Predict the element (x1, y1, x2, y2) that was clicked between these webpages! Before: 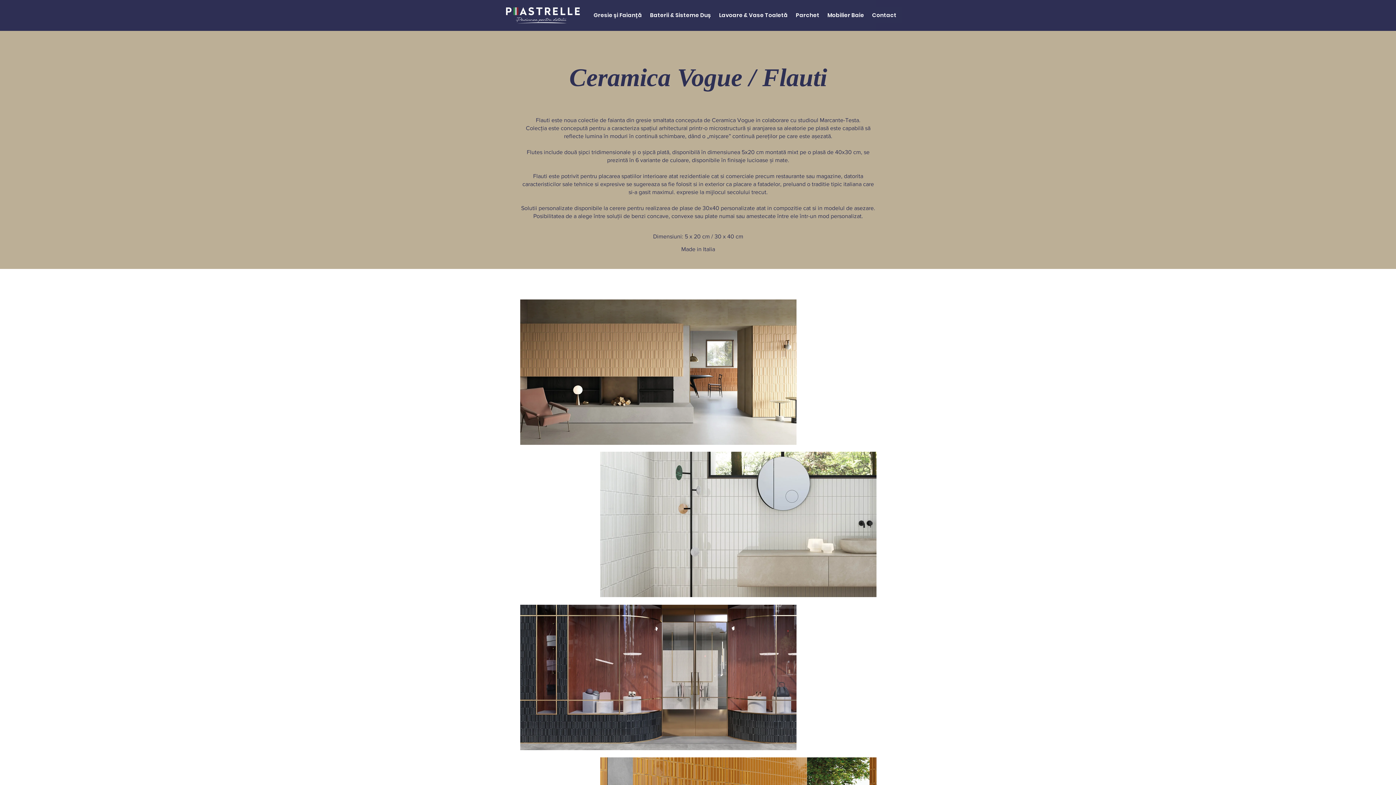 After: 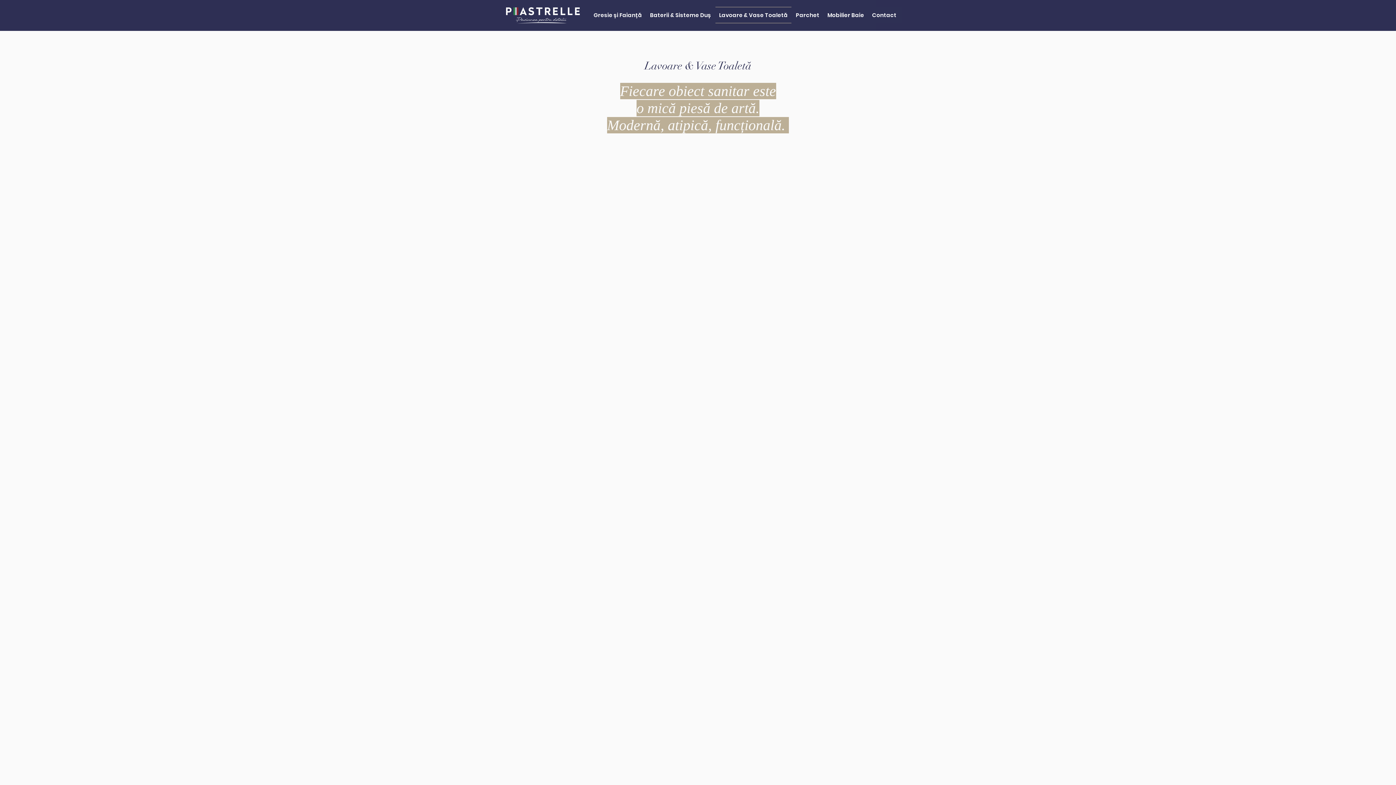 Action: bbox: (715, 6, 791, 23) label: Lavoare & Vase Toaletă